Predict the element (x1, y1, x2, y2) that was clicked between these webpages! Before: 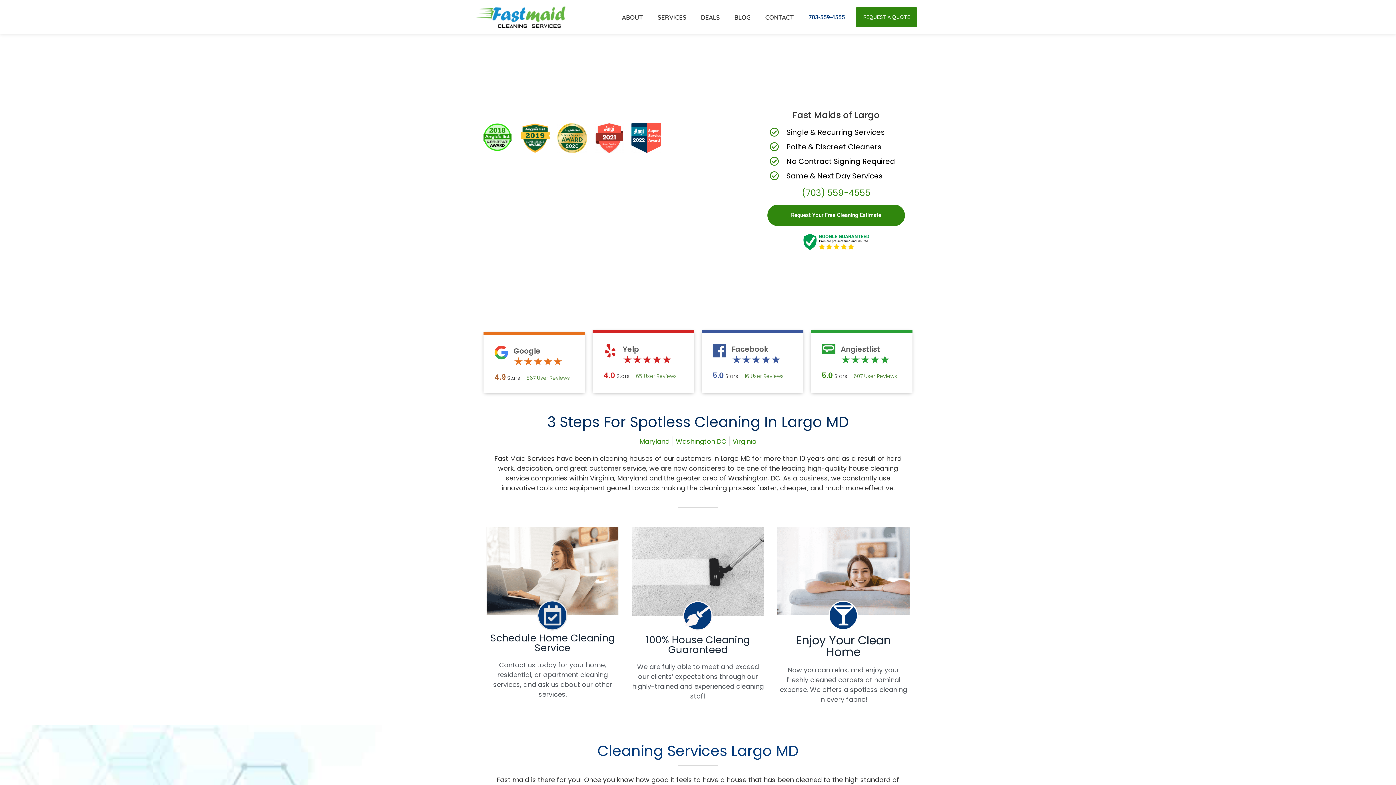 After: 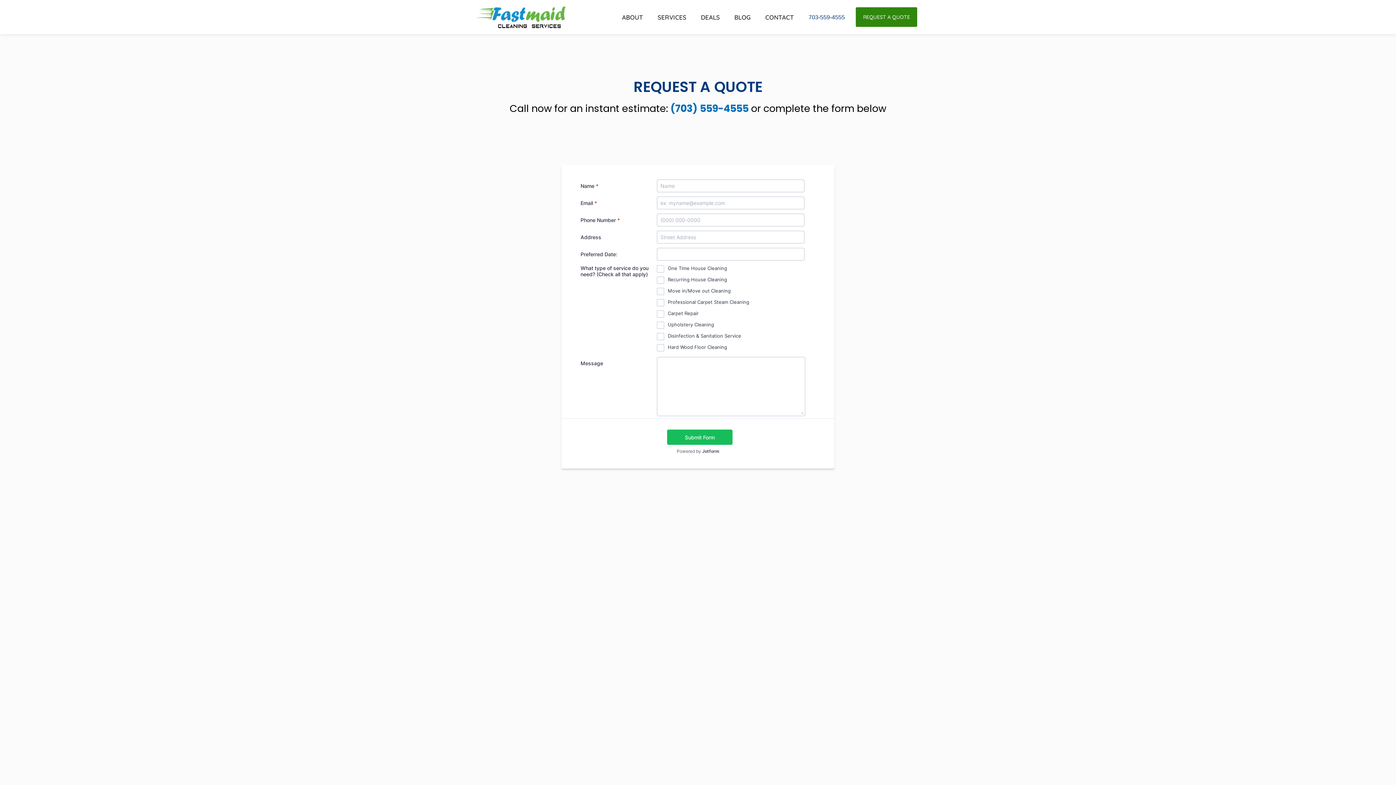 Action: bbox: (856, 7, 917, 26) label: REQUEST A QUOTE